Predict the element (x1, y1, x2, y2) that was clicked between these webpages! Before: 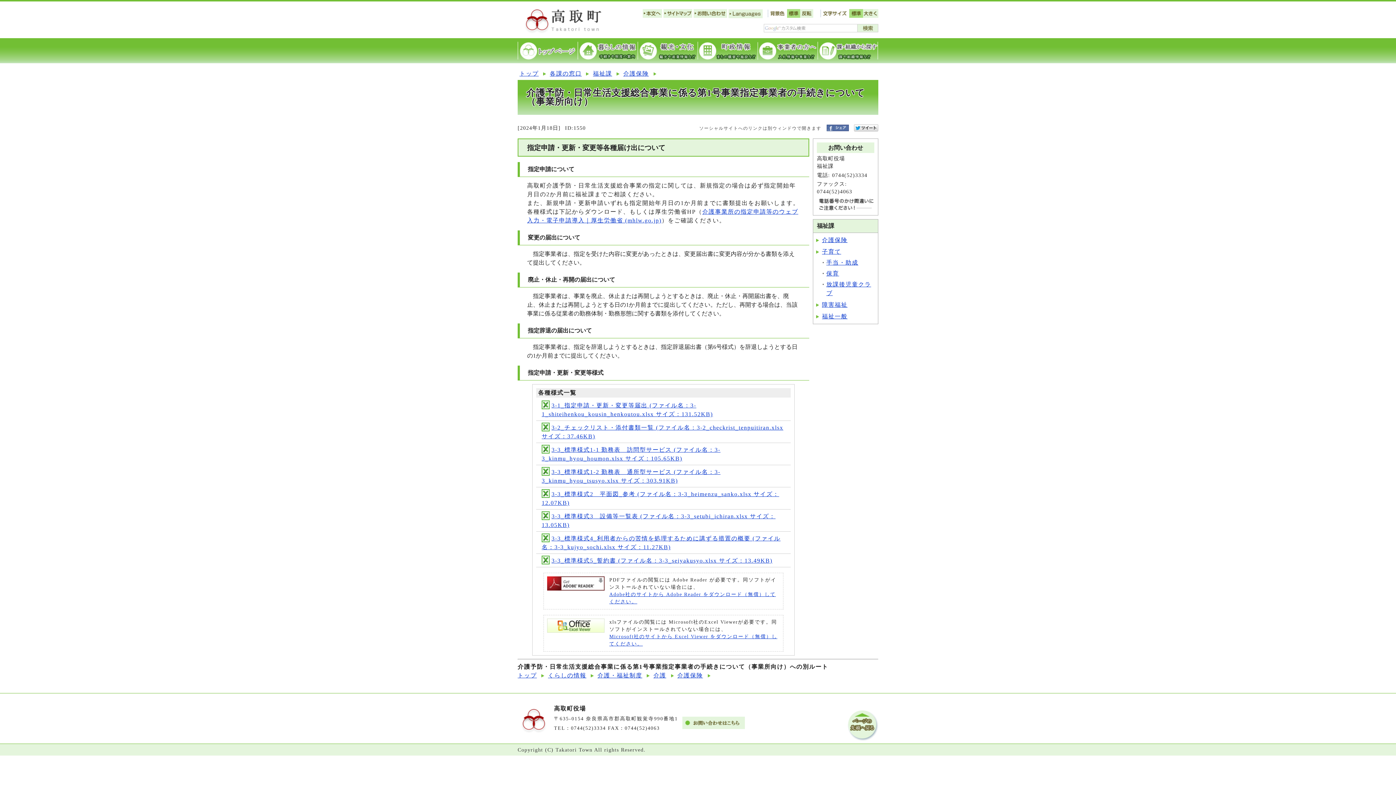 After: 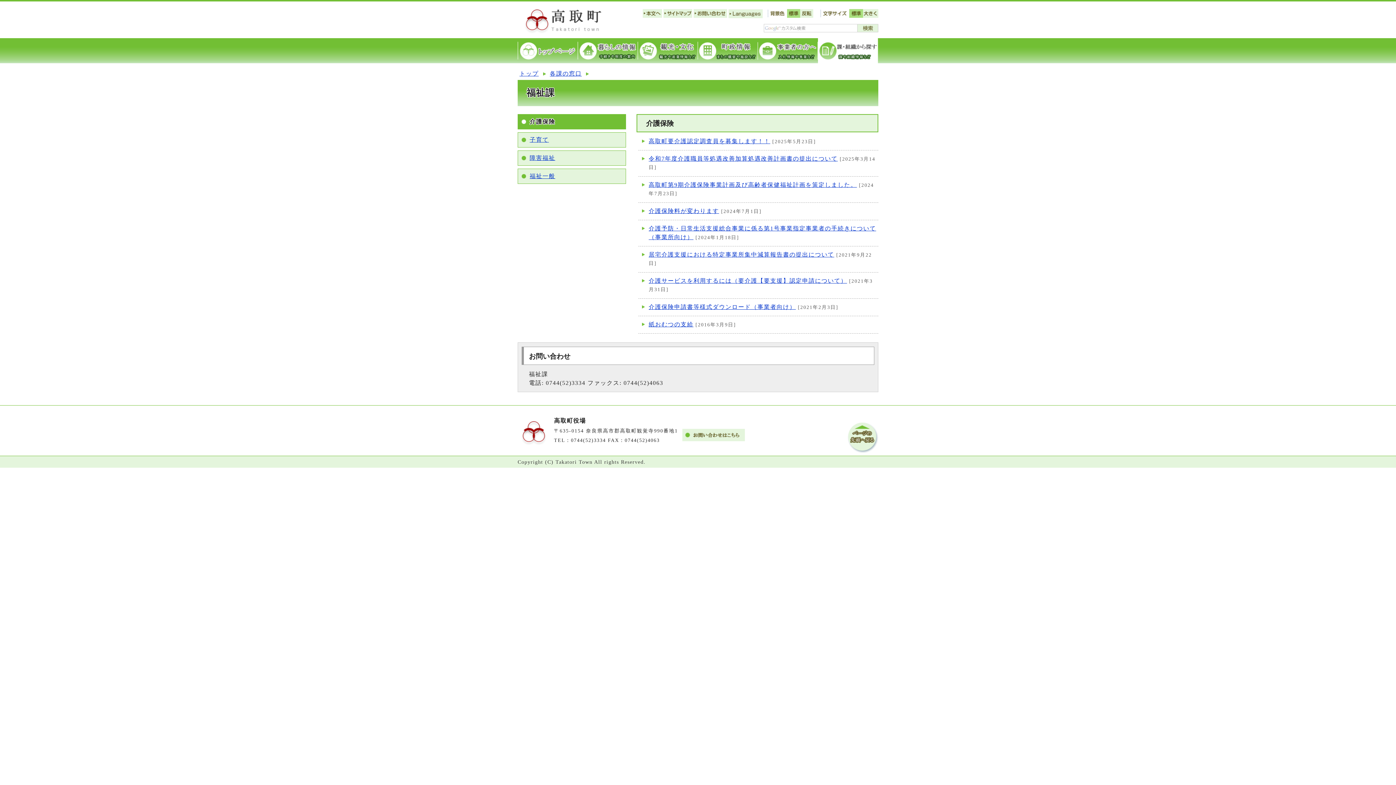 Action: label: 介護保険 bbox: (822, 237, 847, 243)